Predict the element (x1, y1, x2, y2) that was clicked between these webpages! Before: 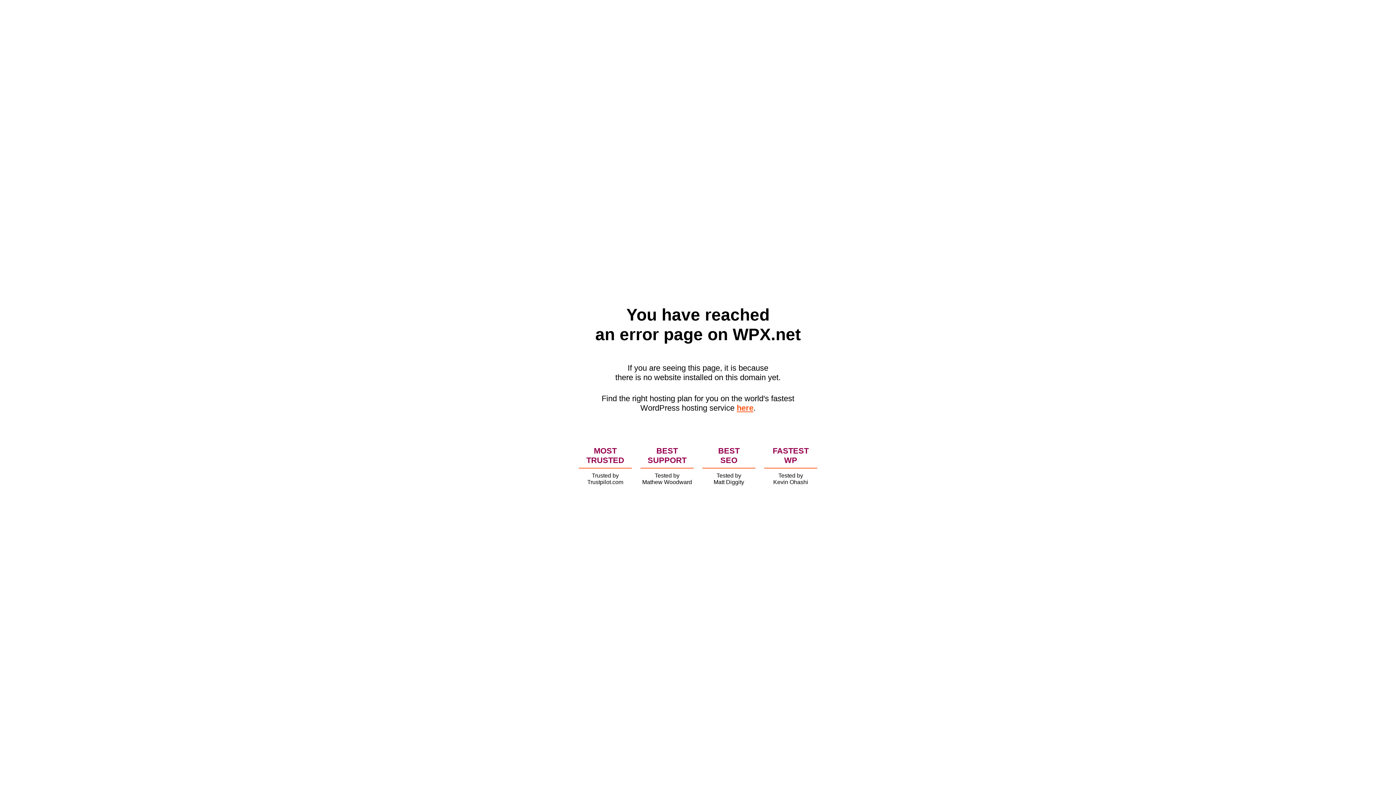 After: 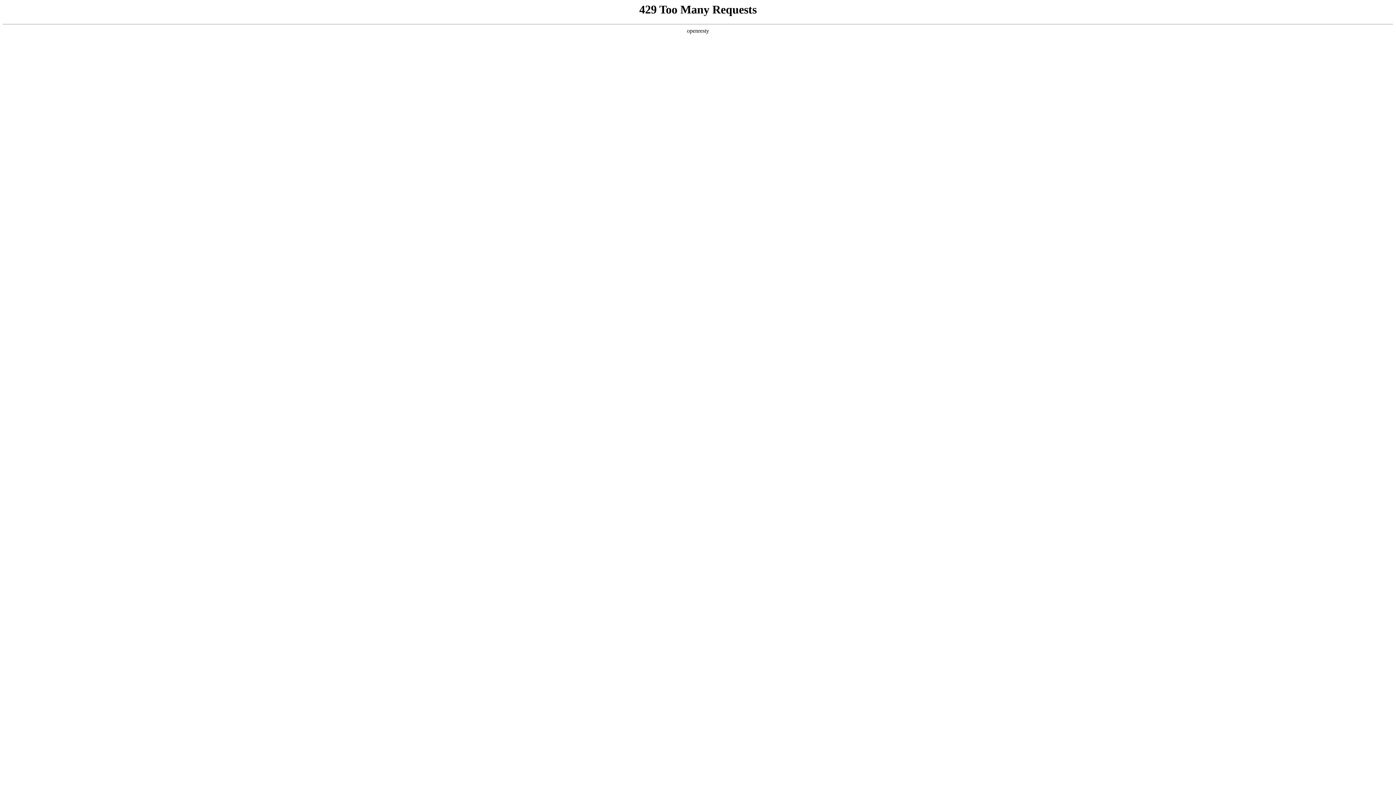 Action: bbox: (736, 403, 753, 412) label: here